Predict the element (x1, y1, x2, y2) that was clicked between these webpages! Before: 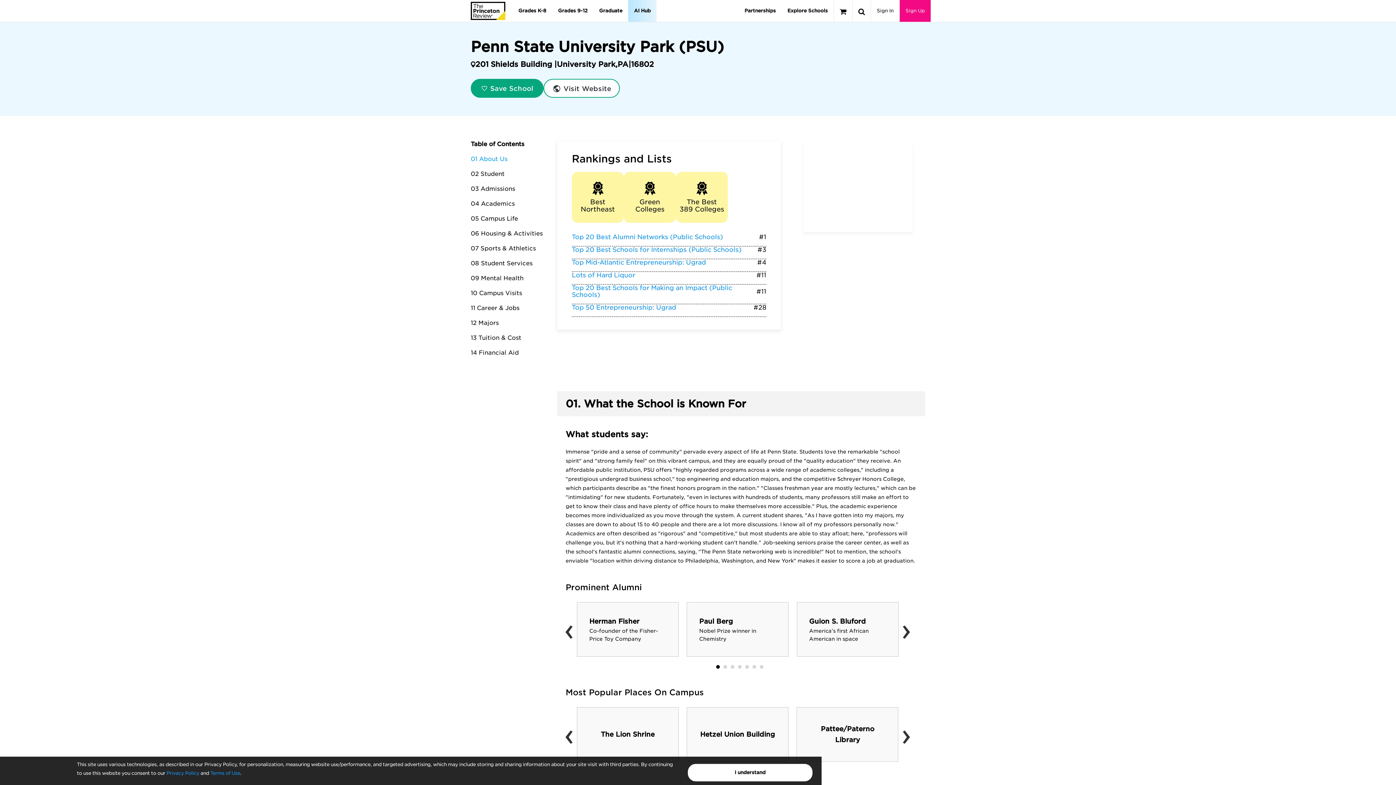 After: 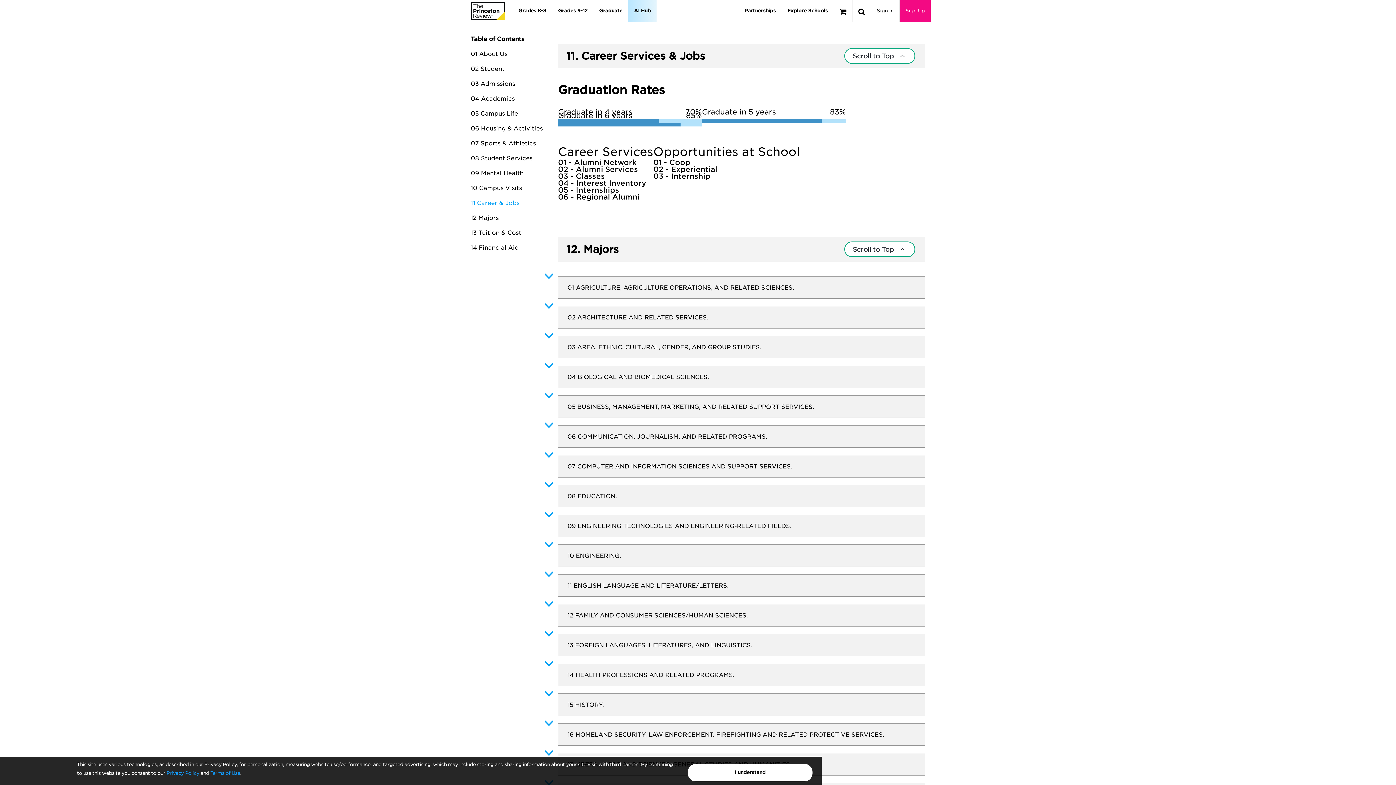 Action: label: 11 Career & Jobs bbox: (470, 304, 519, 311)